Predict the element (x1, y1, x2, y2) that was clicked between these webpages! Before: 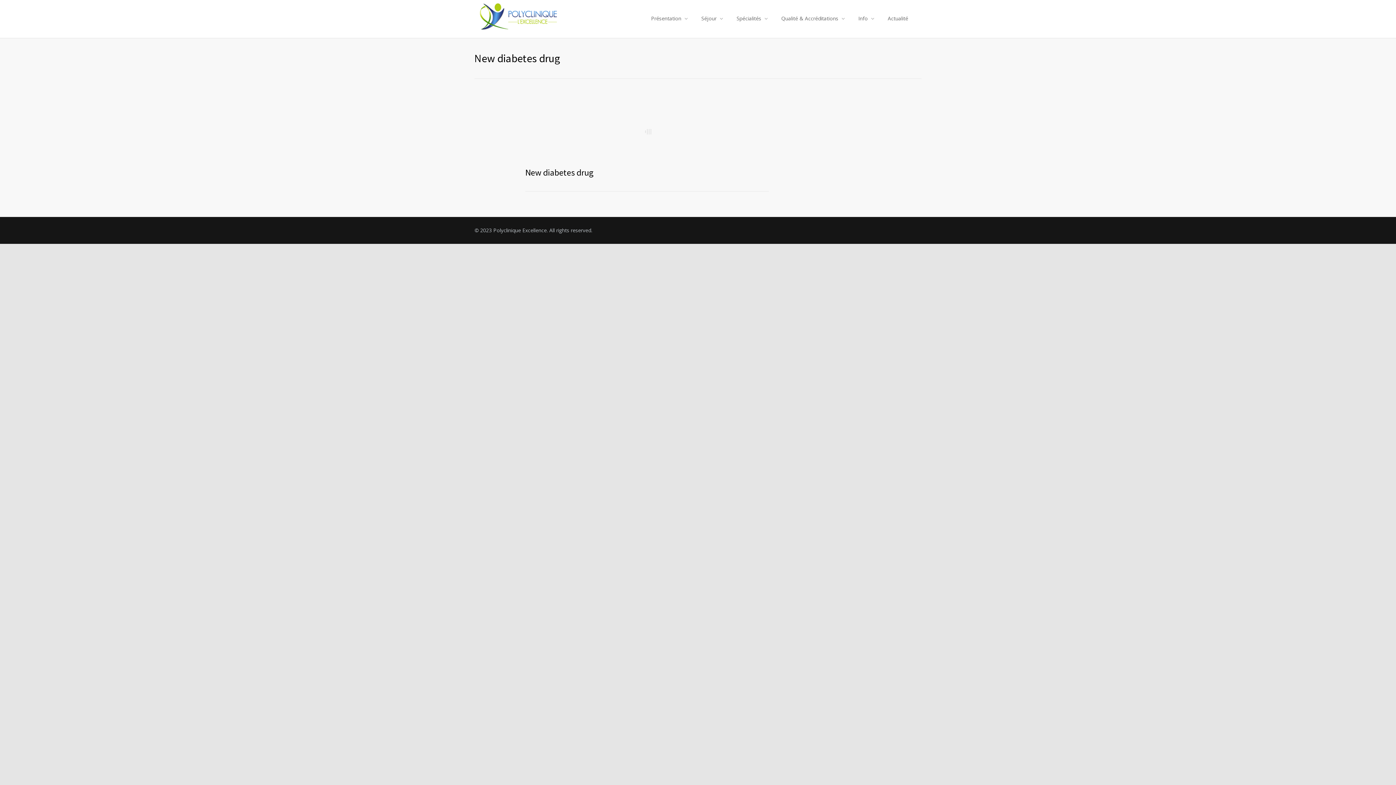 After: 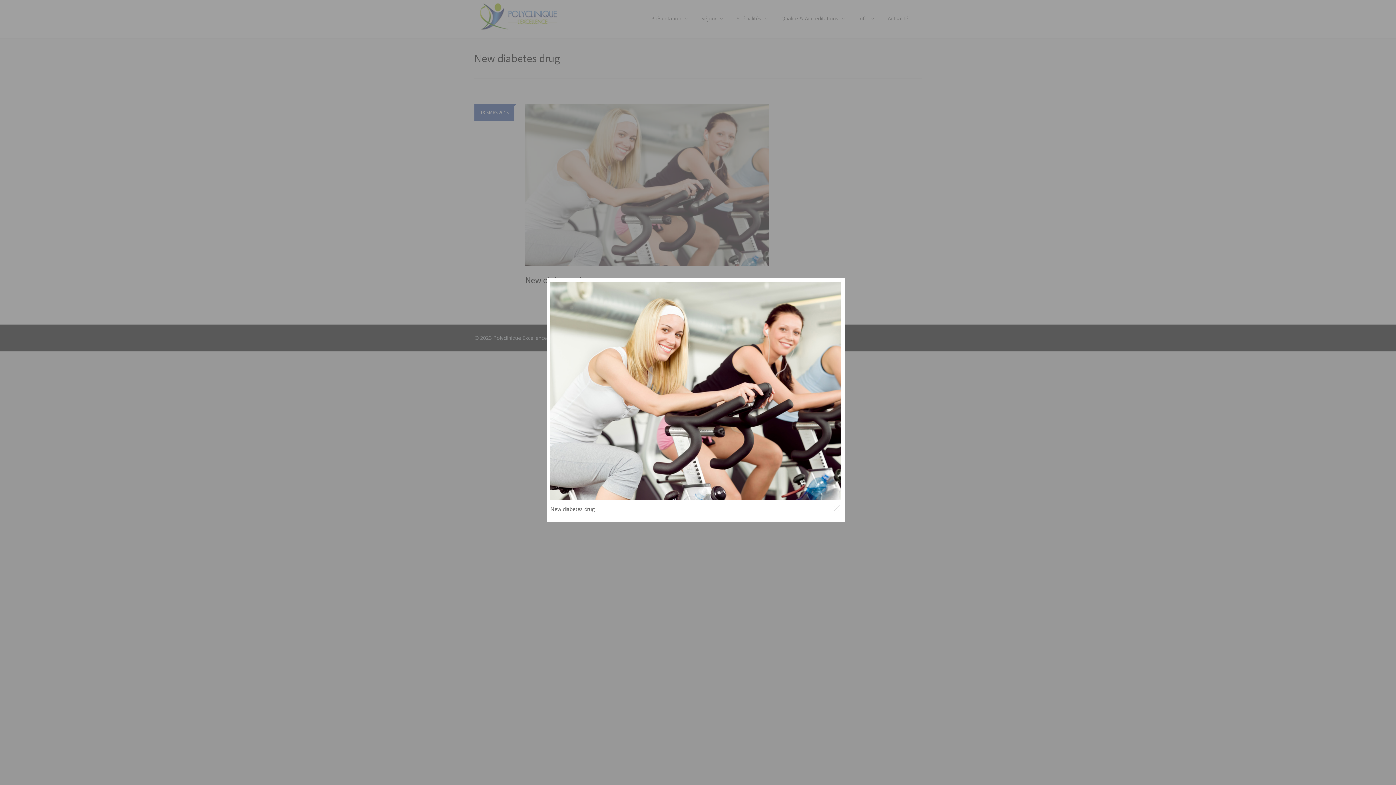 Action: bbox: (525, 104, 769, 158)